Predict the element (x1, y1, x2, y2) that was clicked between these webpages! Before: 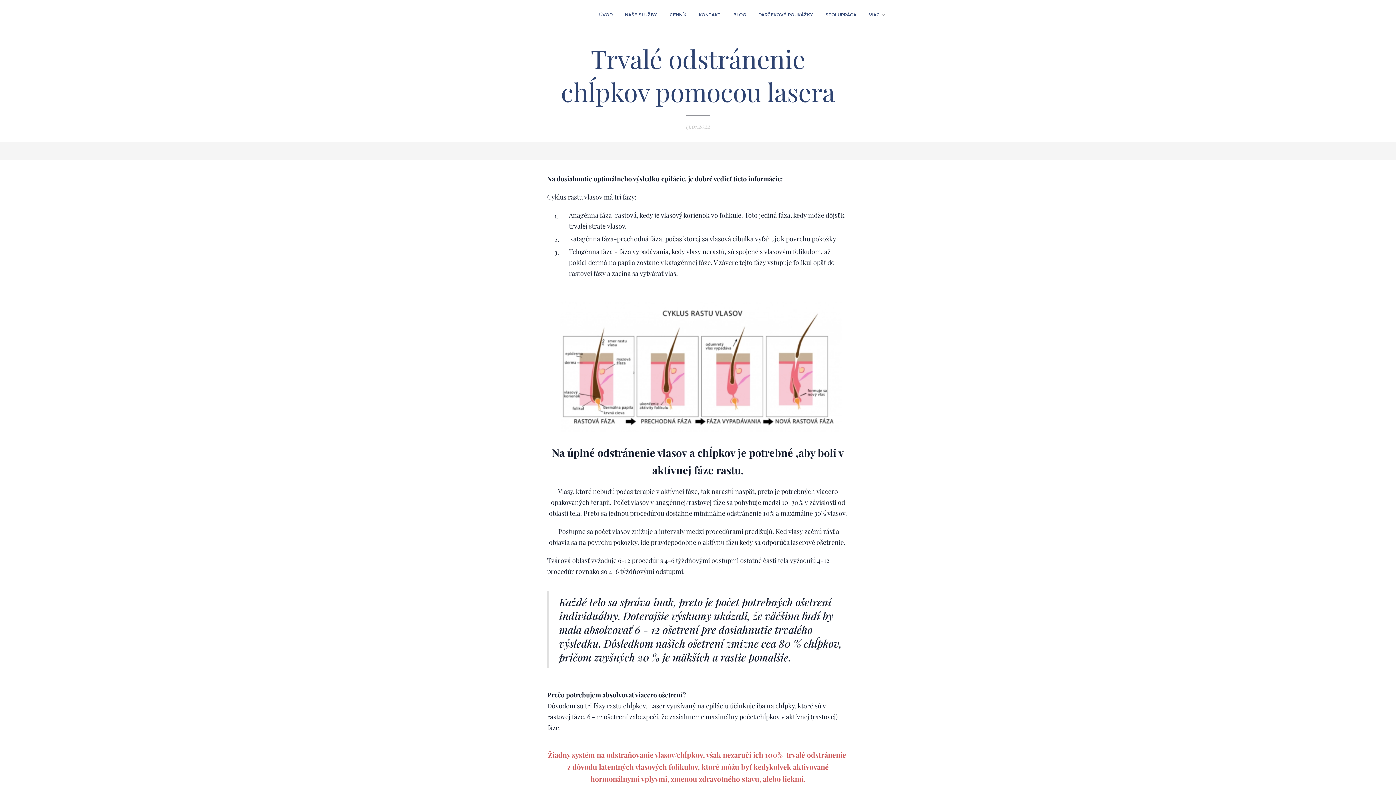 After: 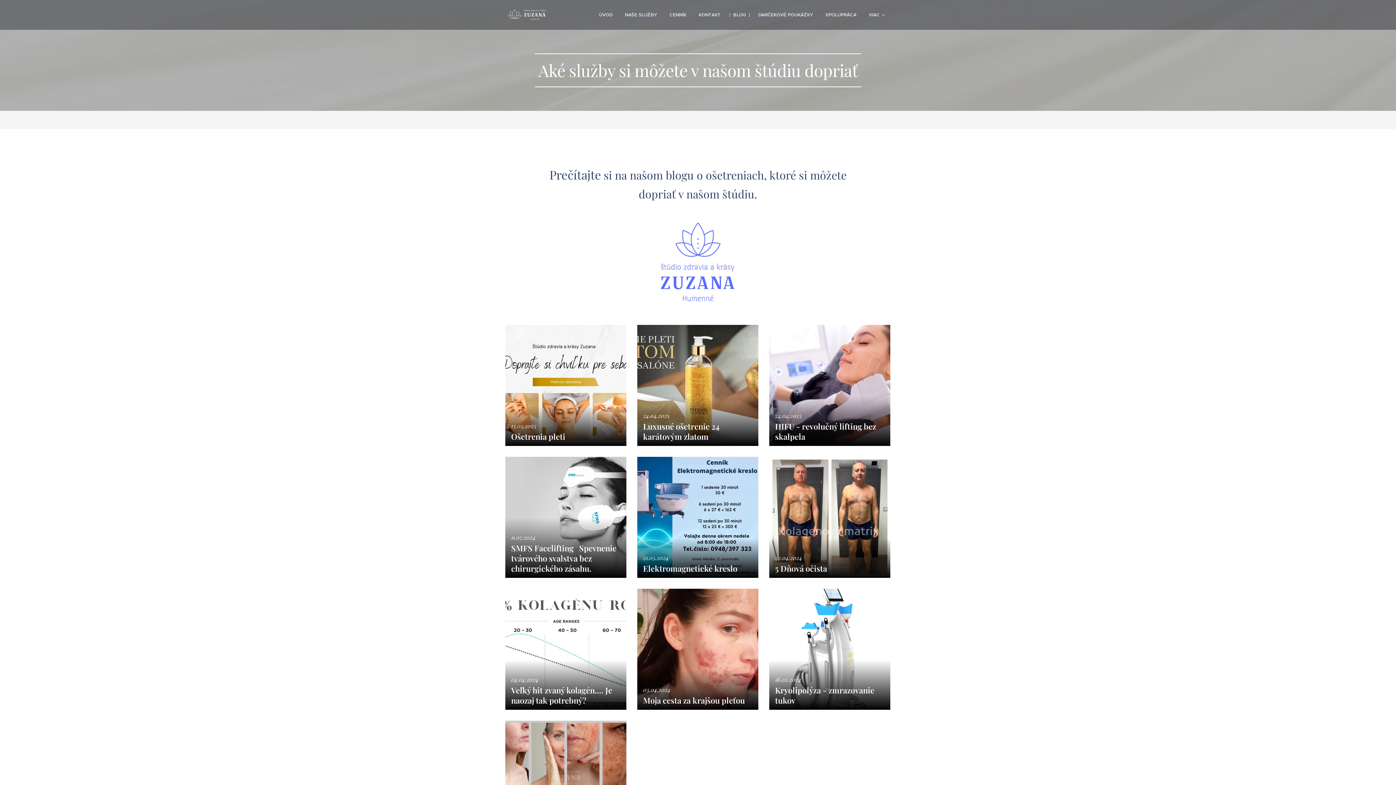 Action: bbox: (727, 5, 752, 24) label: BLOG